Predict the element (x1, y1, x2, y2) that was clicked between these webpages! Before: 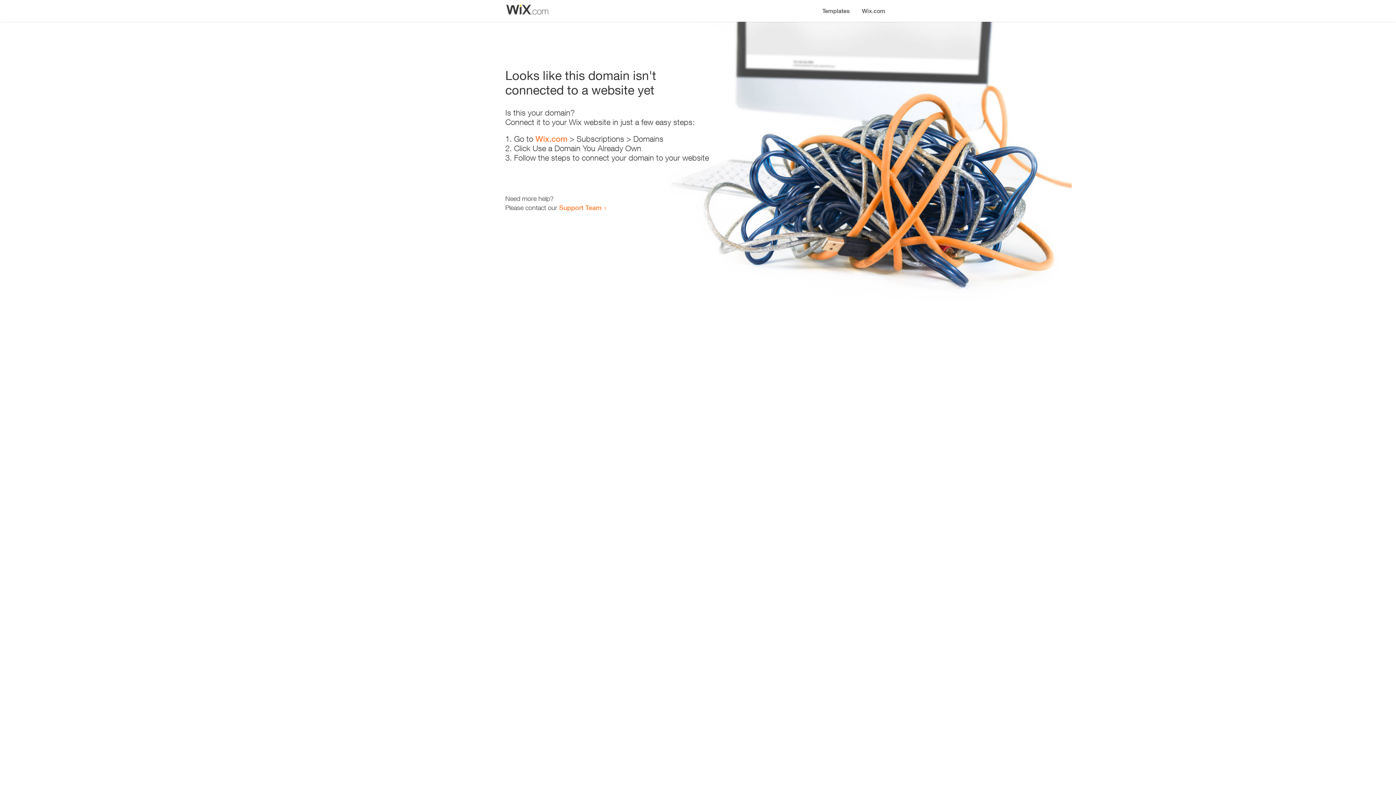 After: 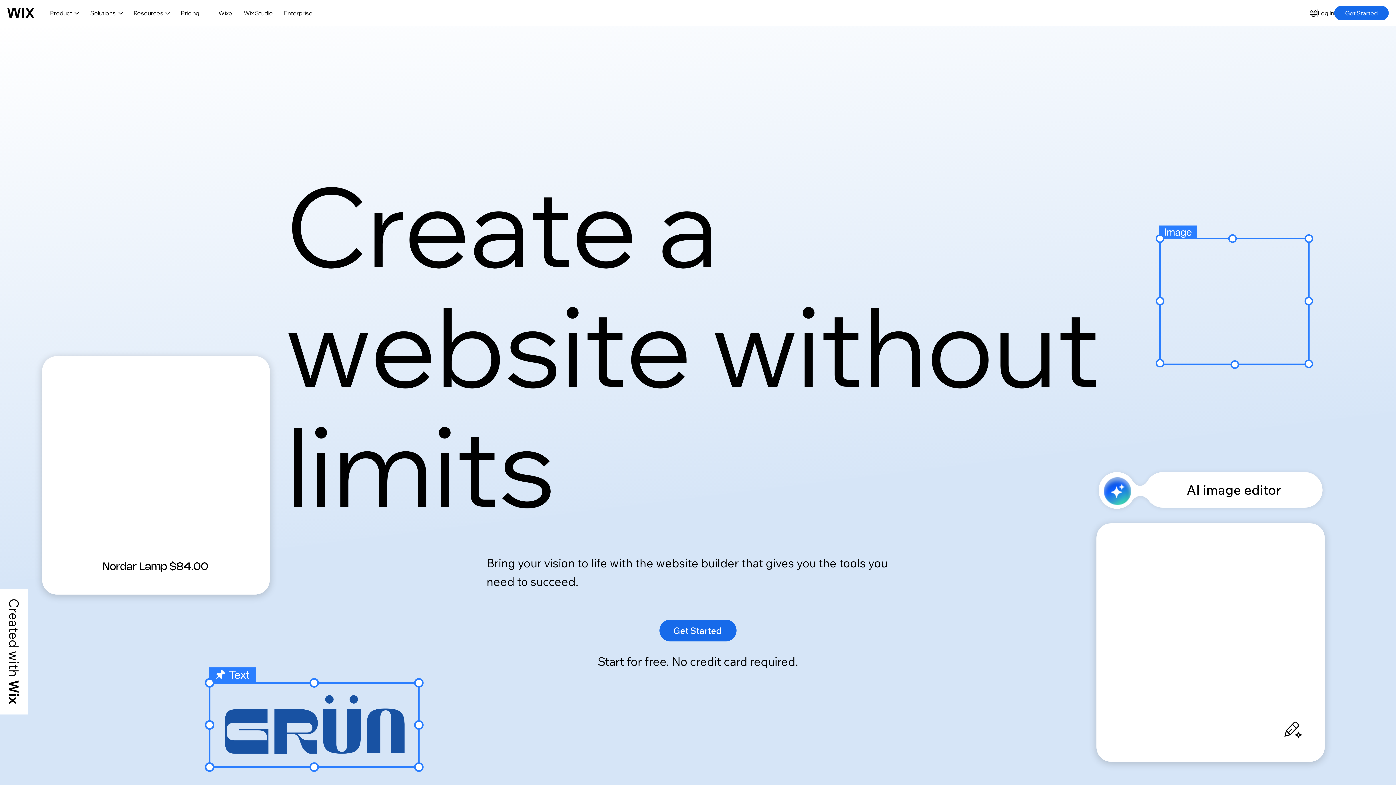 Action: label: Wix.com bbox: (535, 134, 567, 143)